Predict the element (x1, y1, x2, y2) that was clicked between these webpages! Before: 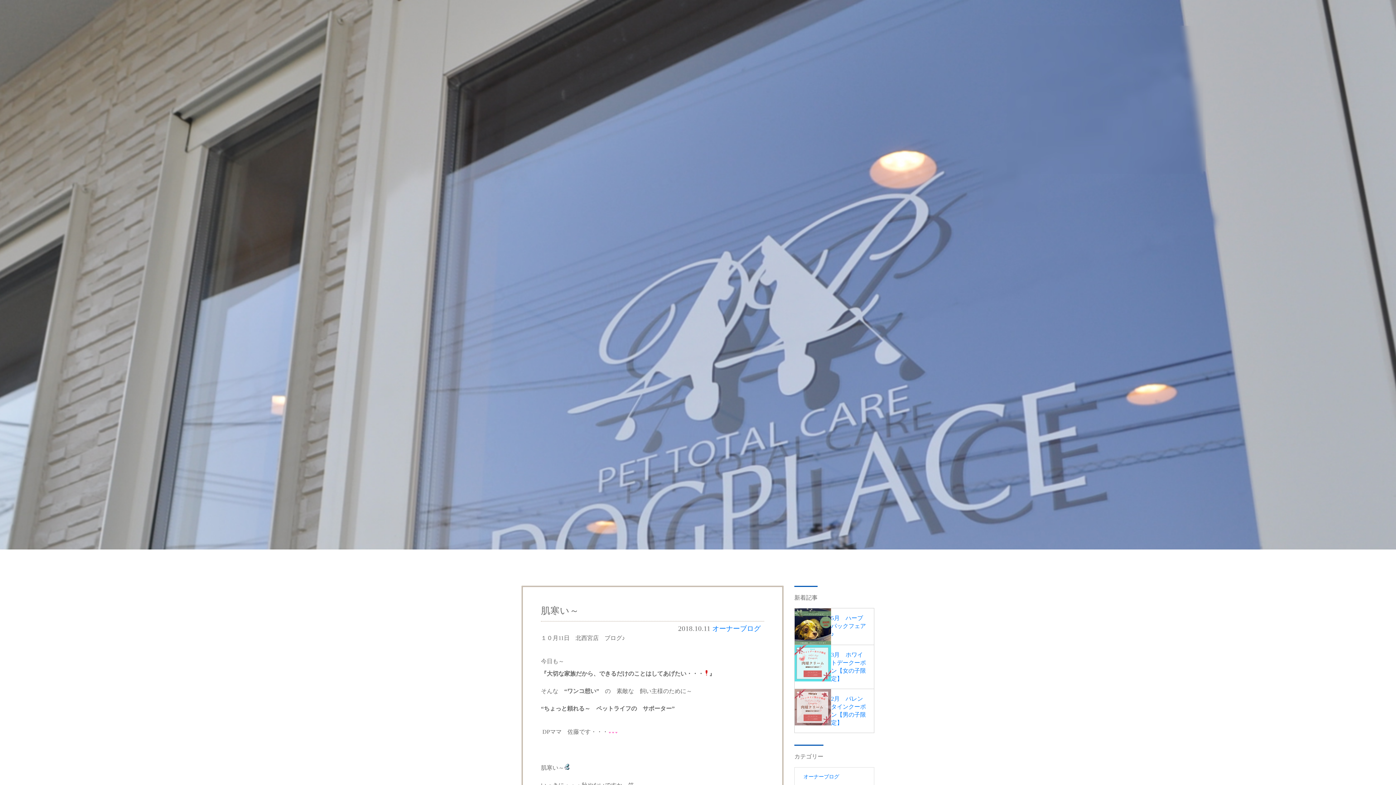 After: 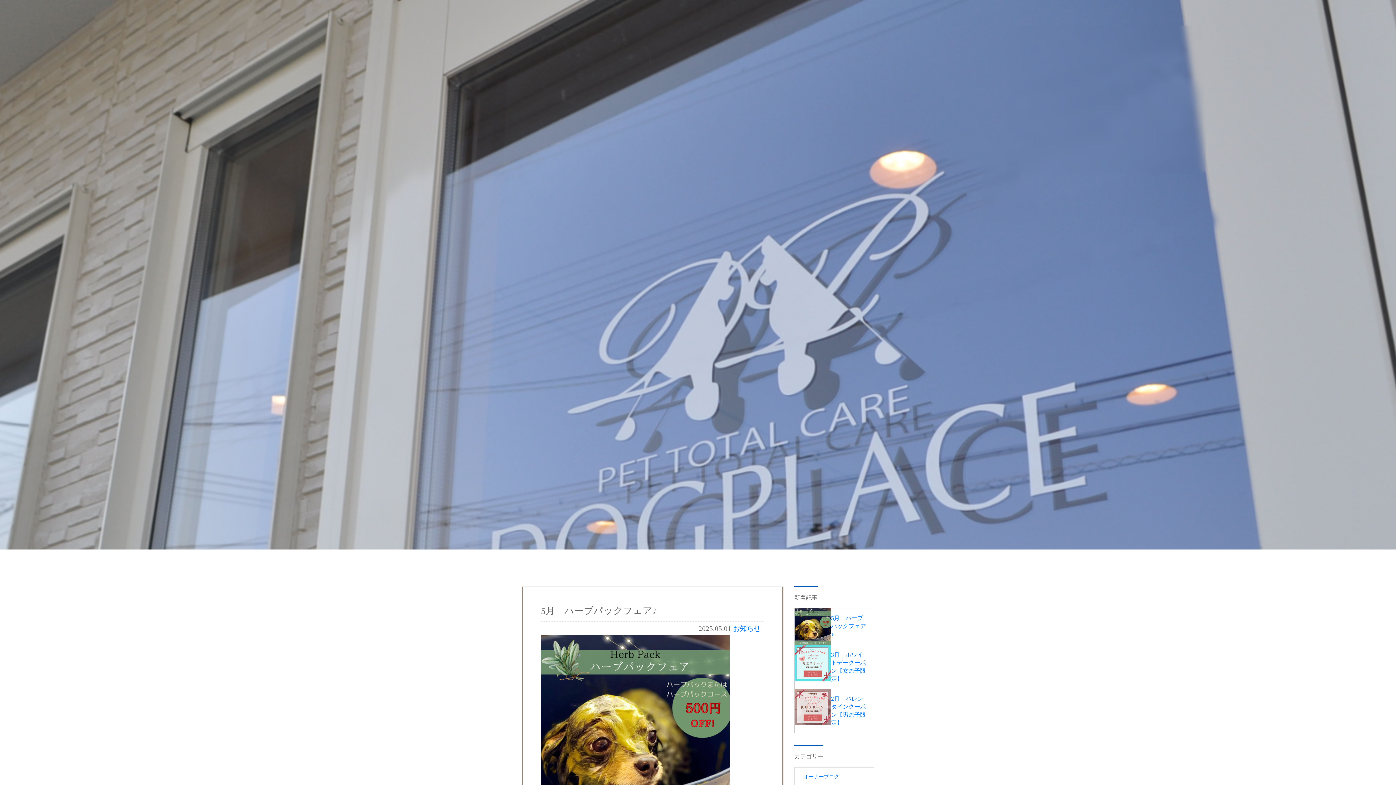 Action: bbox: (794, 608, 874, 644) label: 5月　ハーブパックフェア♪